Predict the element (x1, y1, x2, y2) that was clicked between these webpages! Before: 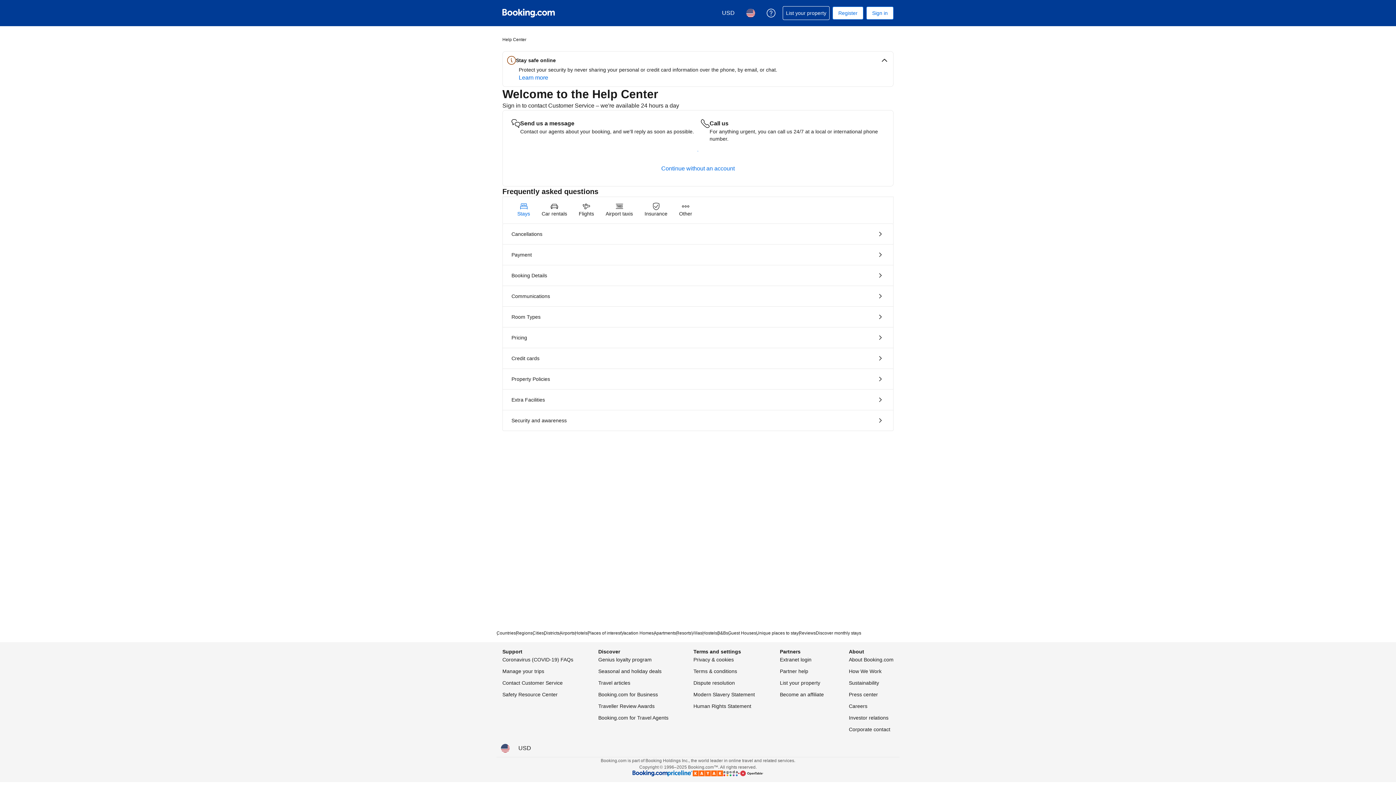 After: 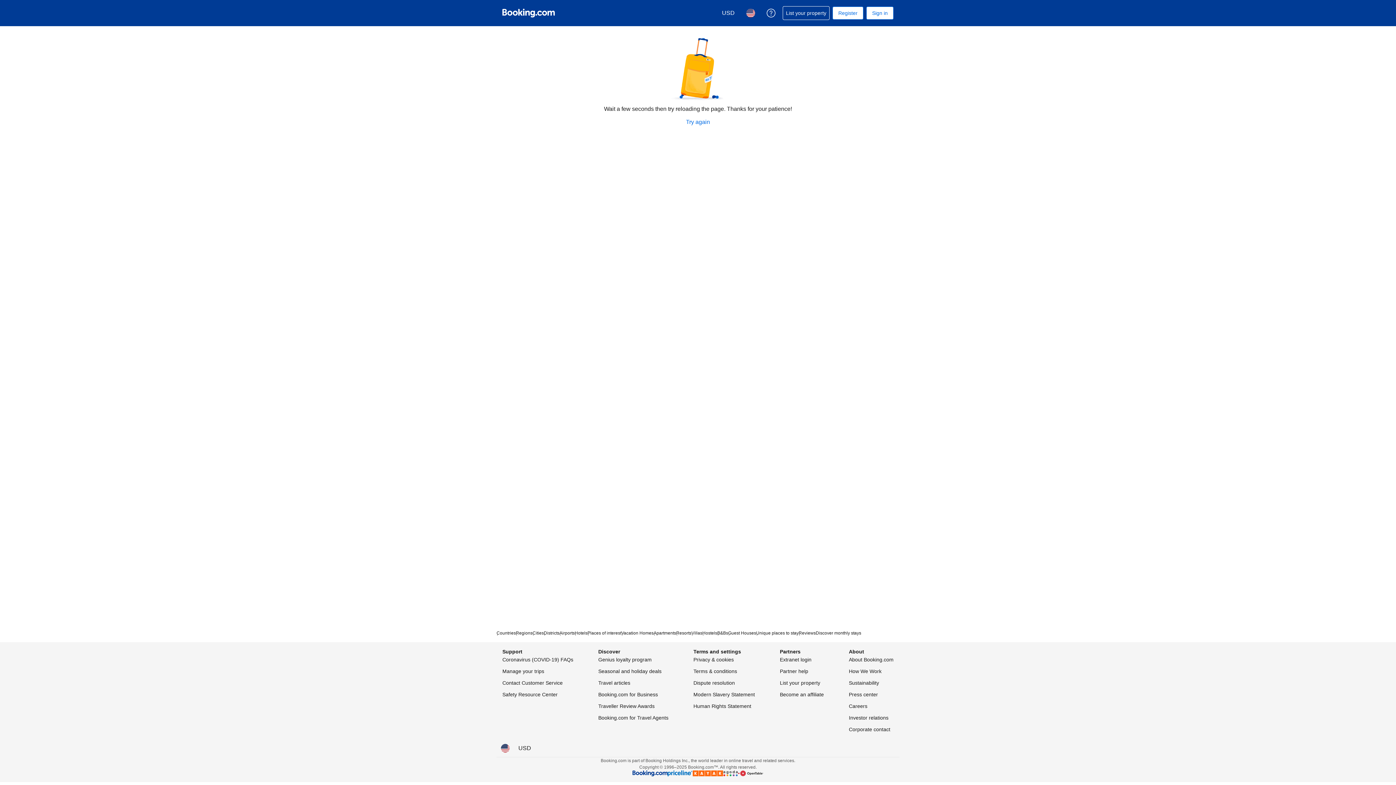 Action: bbox: (502, 306, 893, 327) label: Room Types